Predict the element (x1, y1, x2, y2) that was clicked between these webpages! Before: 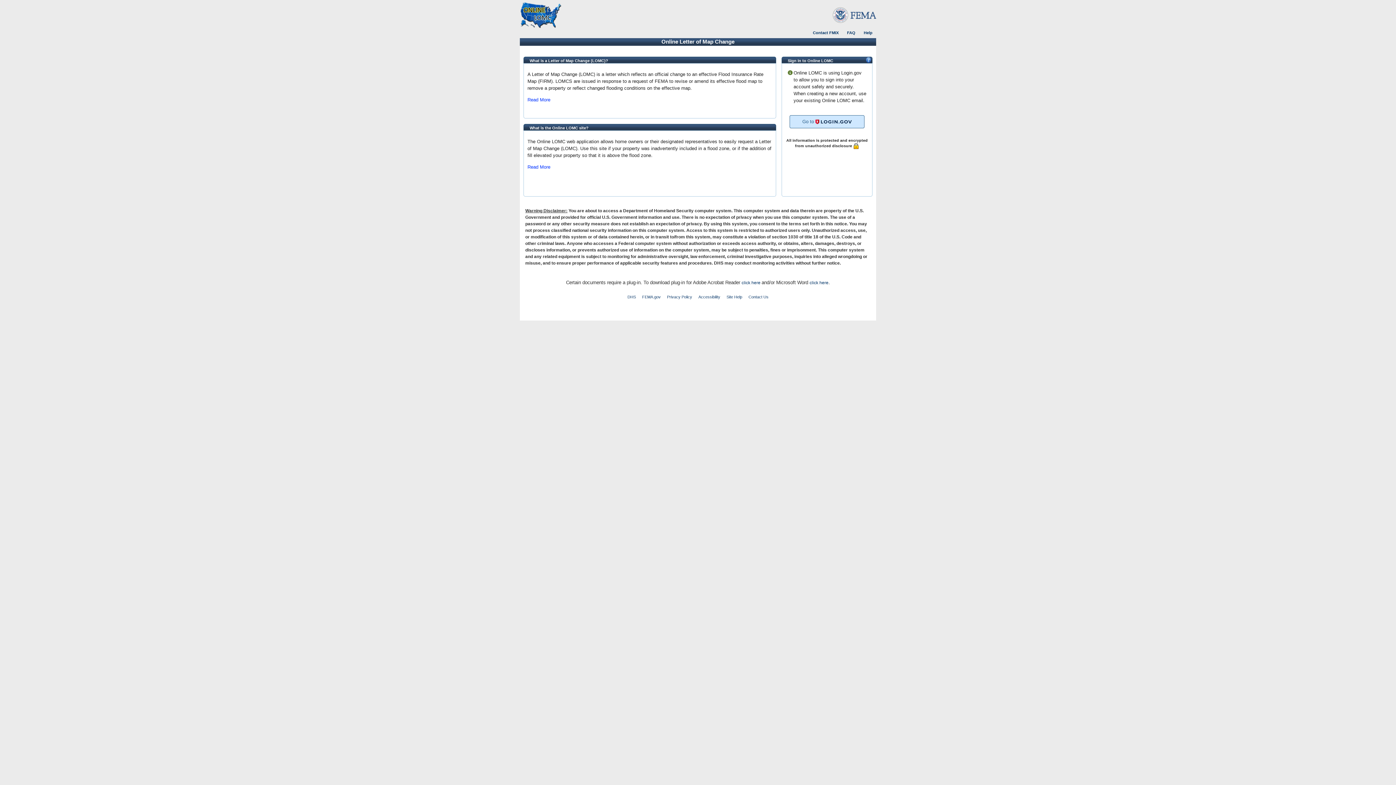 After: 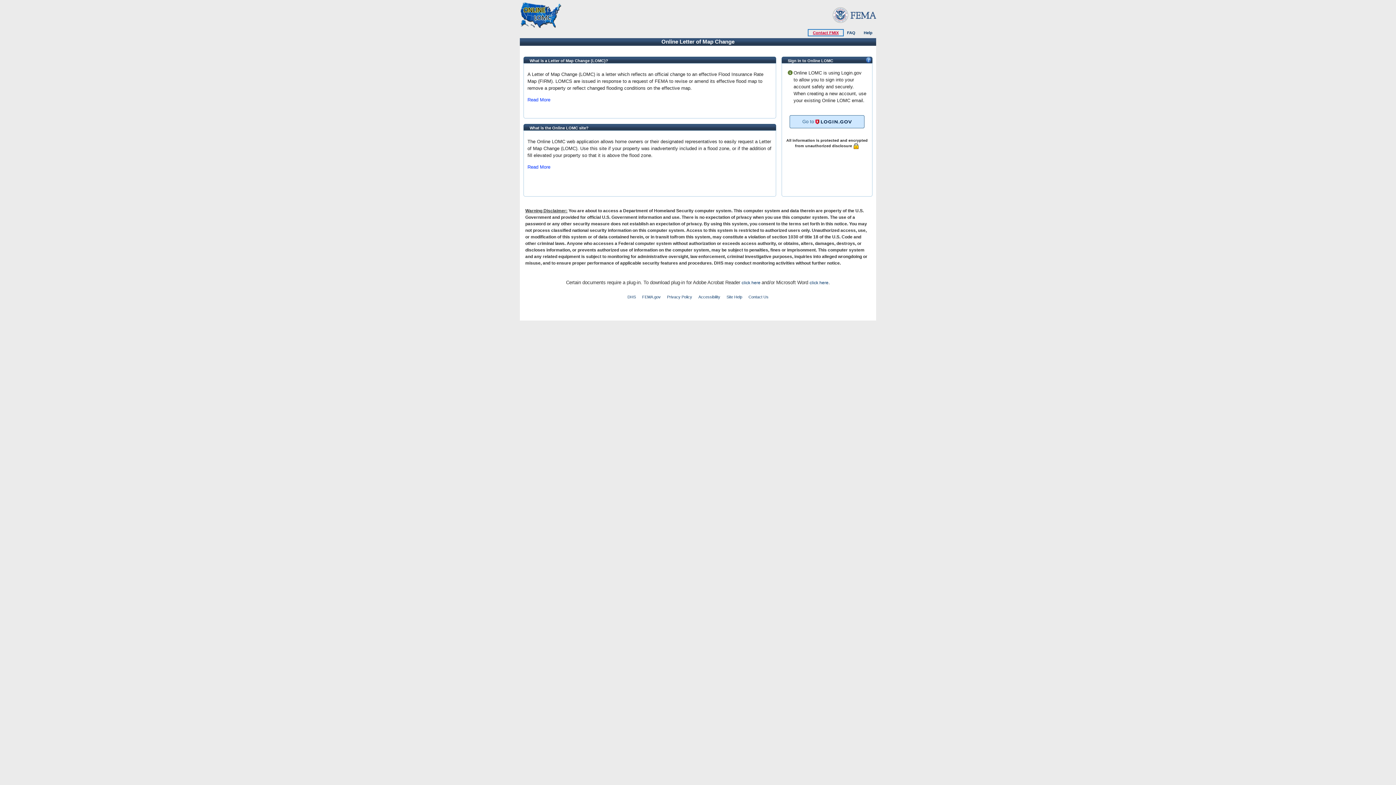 Action: label: Contact FMIX bbox: (809, 30, 842, 34)